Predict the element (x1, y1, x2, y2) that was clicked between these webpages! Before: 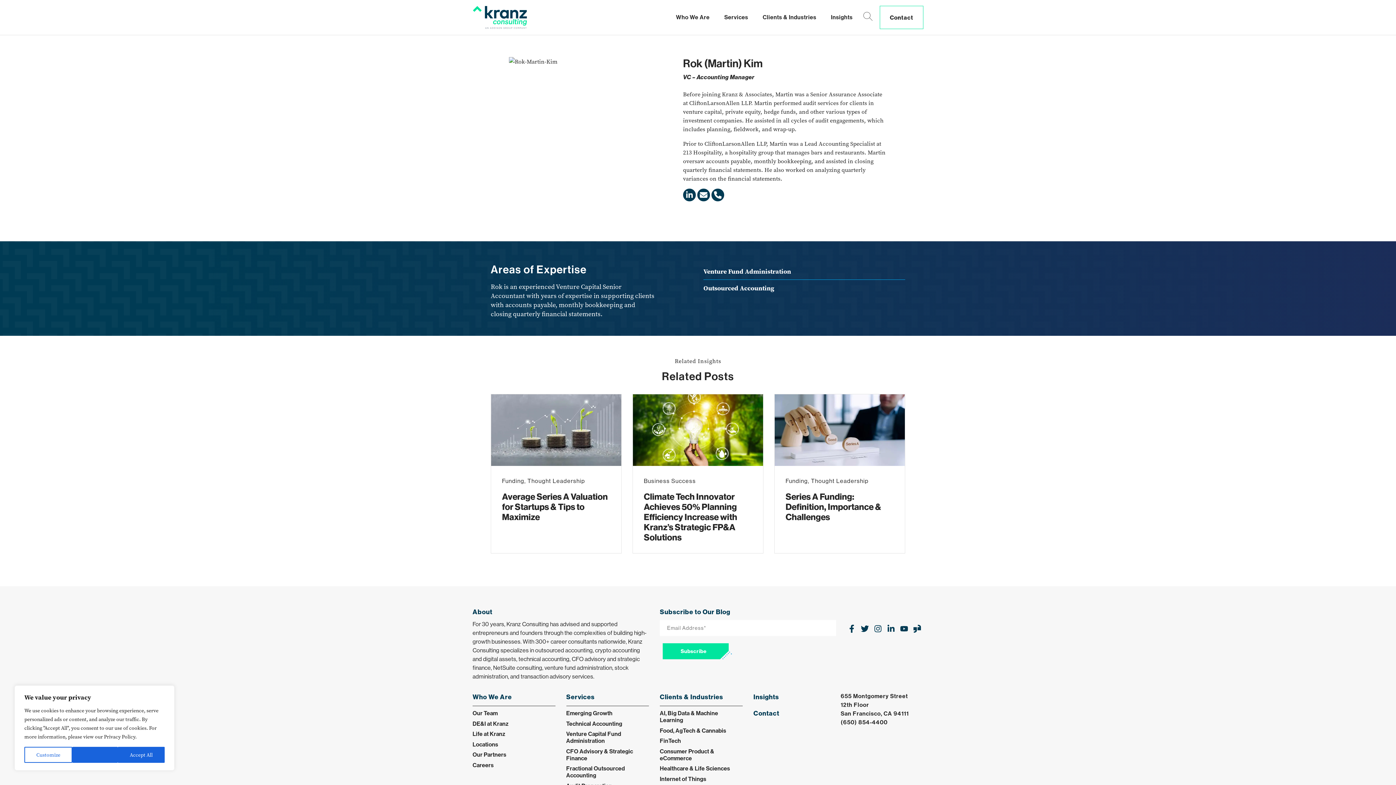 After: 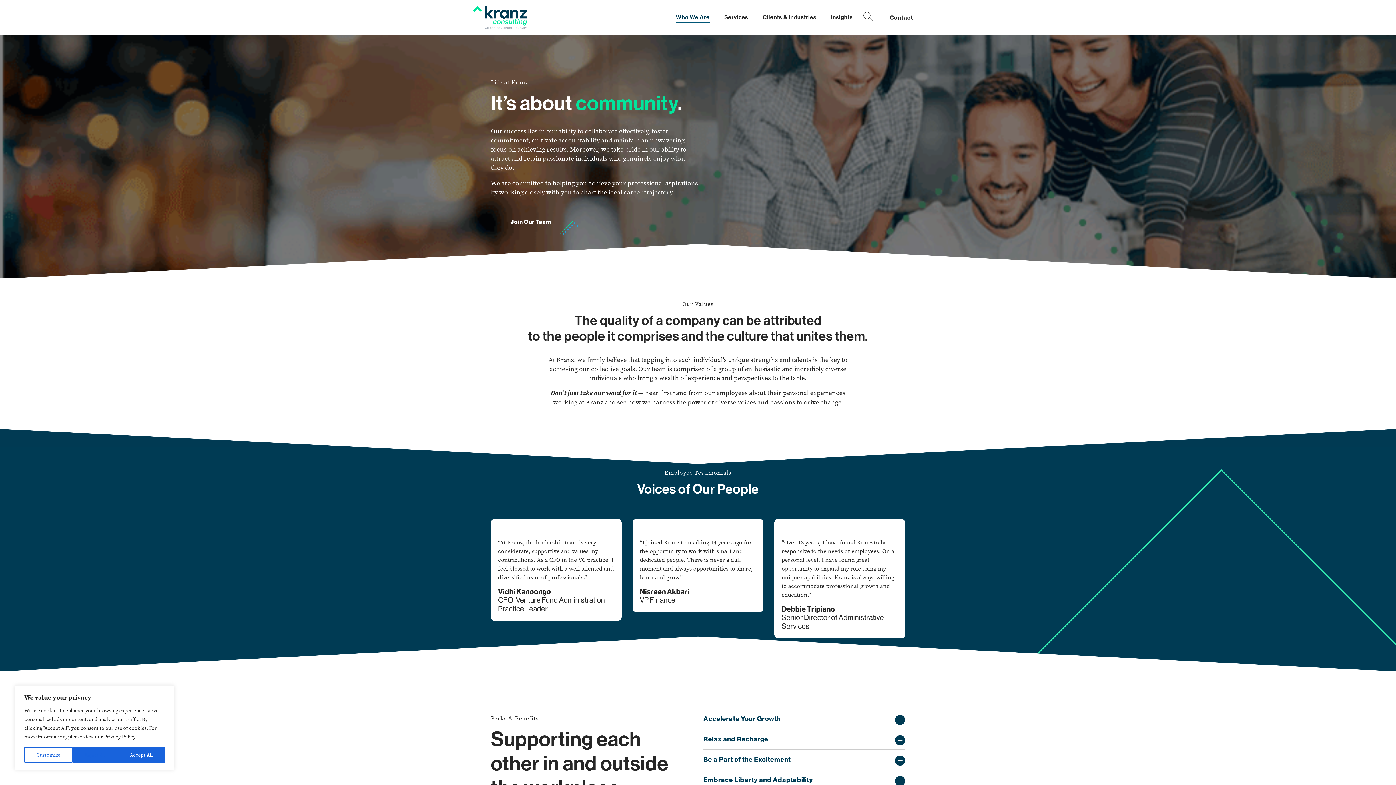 Action: label: Life at Kranz bbox: (472, 731, 505, 737)